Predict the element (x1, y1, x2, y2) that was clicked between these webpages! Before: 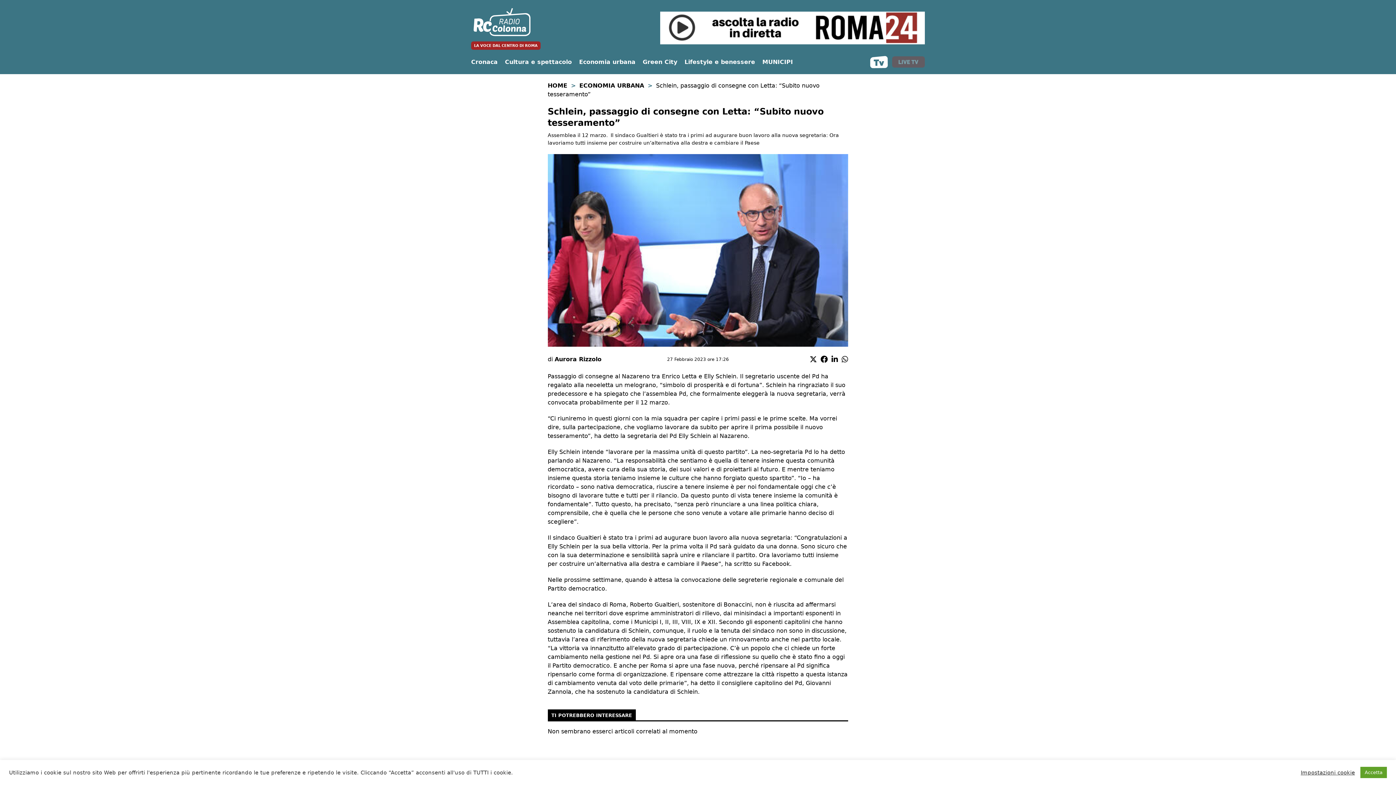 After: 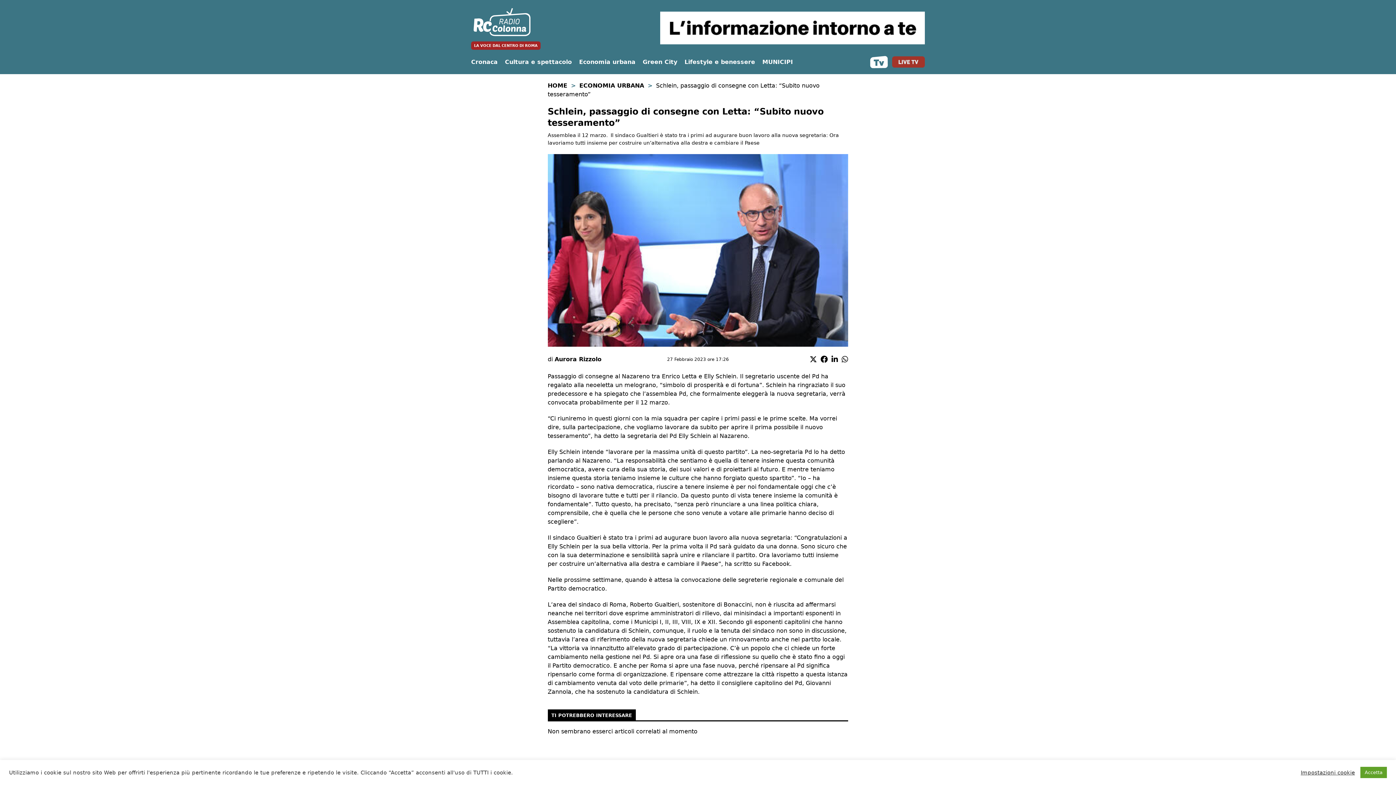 Action: bbox: (820, 356, 828, 363)